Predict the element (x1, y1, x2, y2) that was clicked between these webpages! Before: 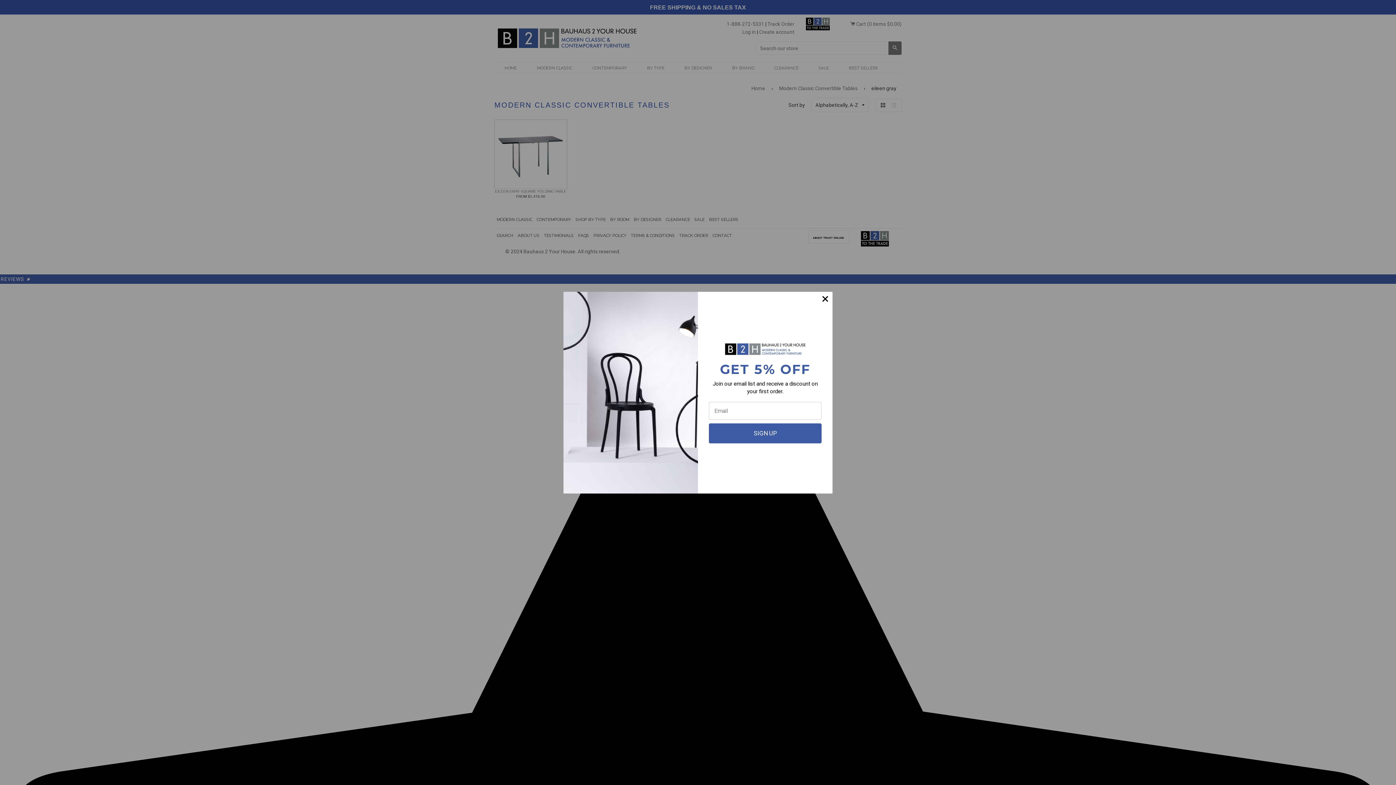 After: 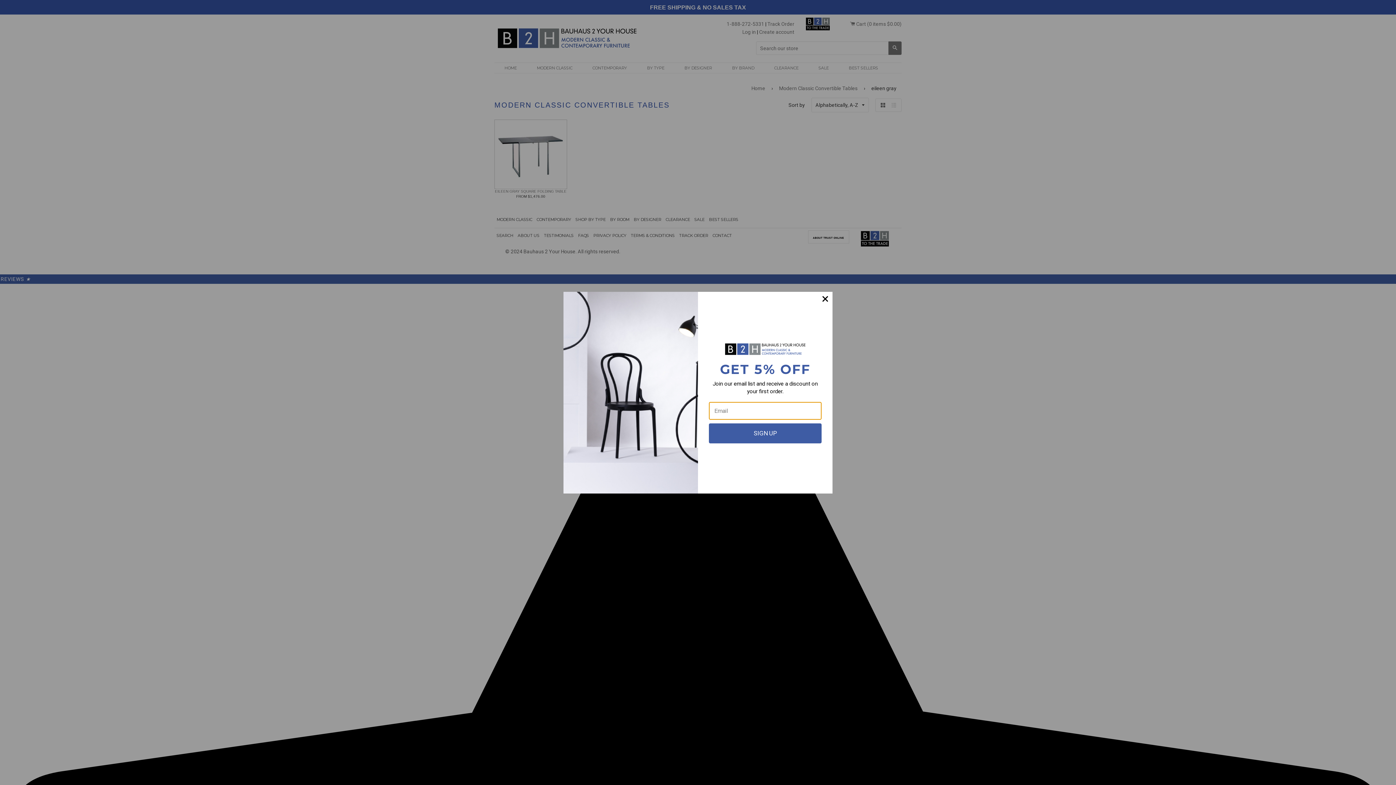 Action: label: SIGN UP bbox: (709, 423, 821, 443)